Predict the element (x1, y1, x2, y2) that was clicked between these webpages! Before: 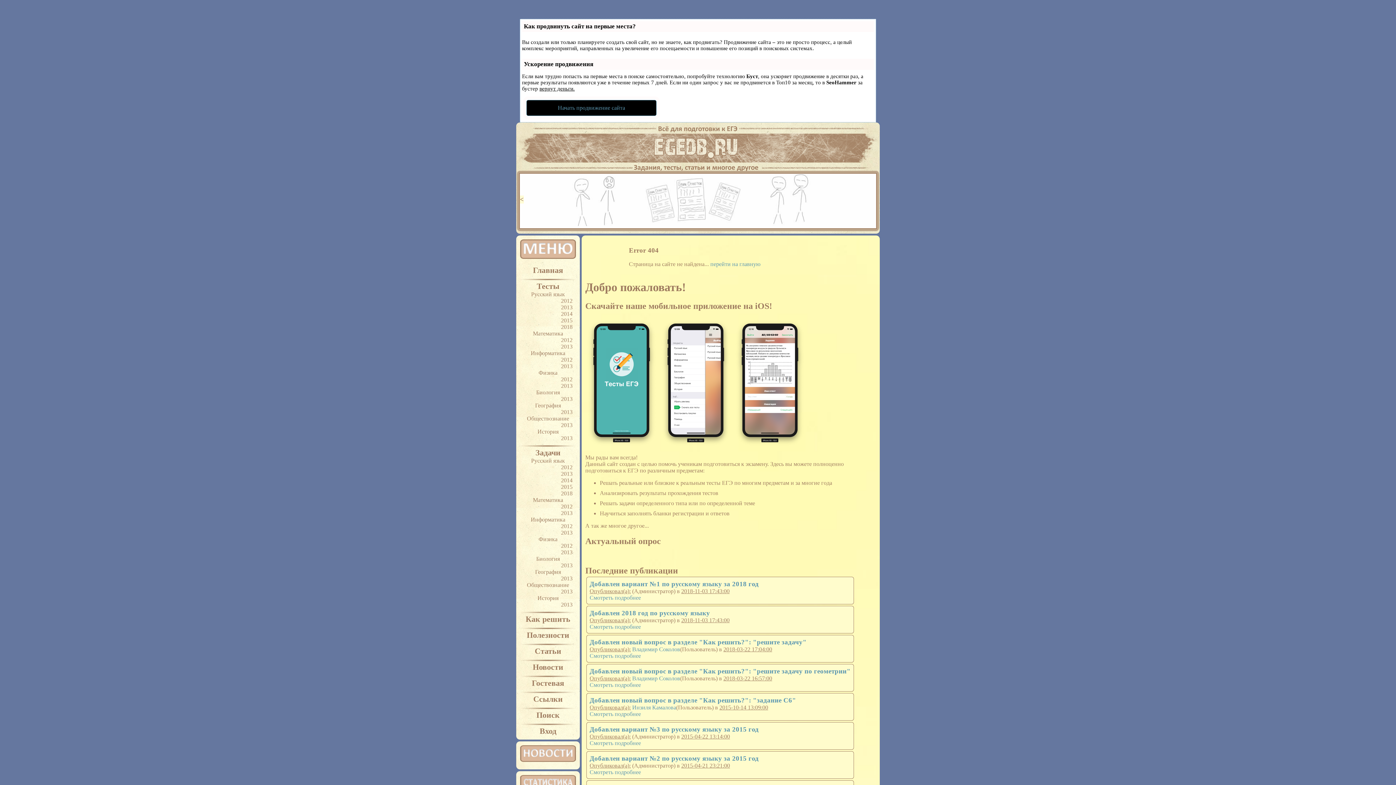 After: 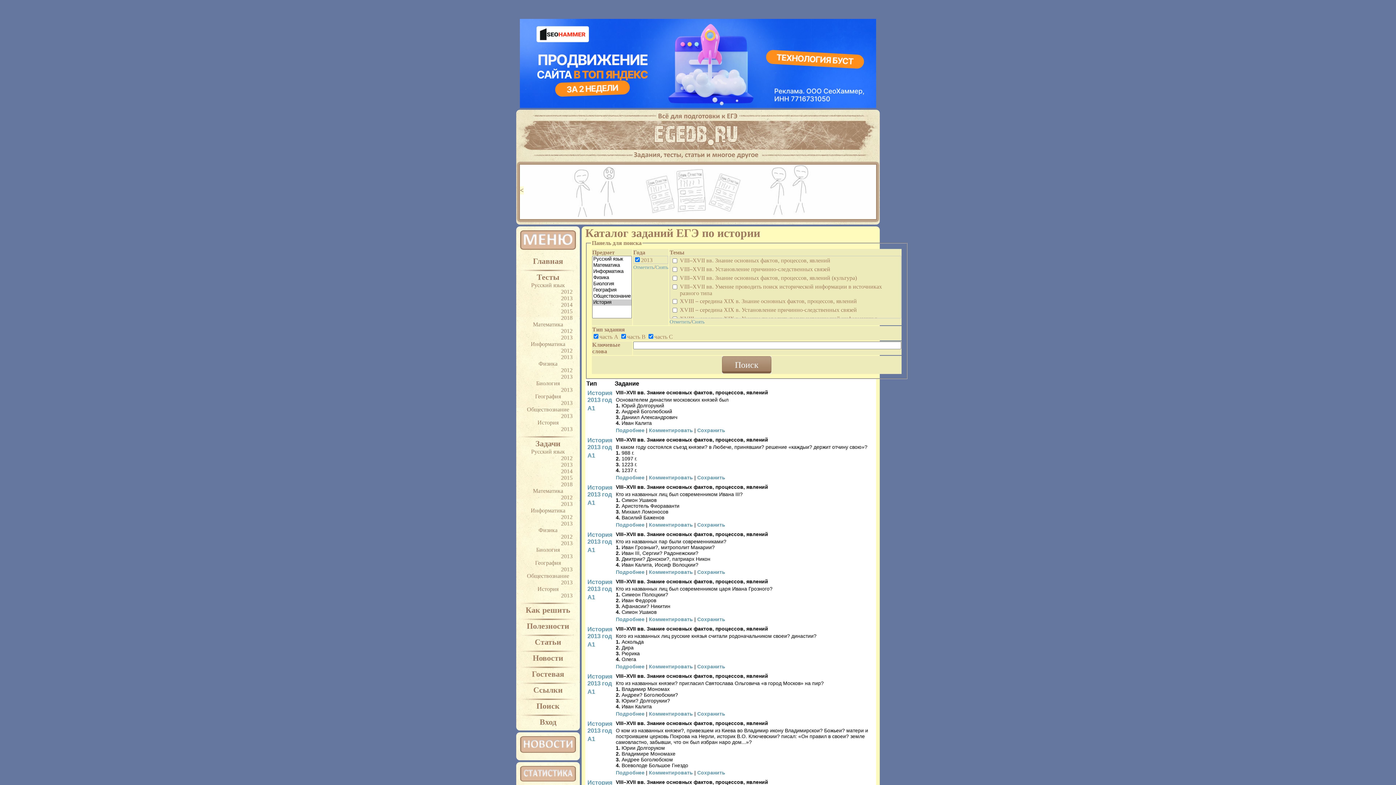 Action: label: 2013 bbox: (561, 601, 572, 608)